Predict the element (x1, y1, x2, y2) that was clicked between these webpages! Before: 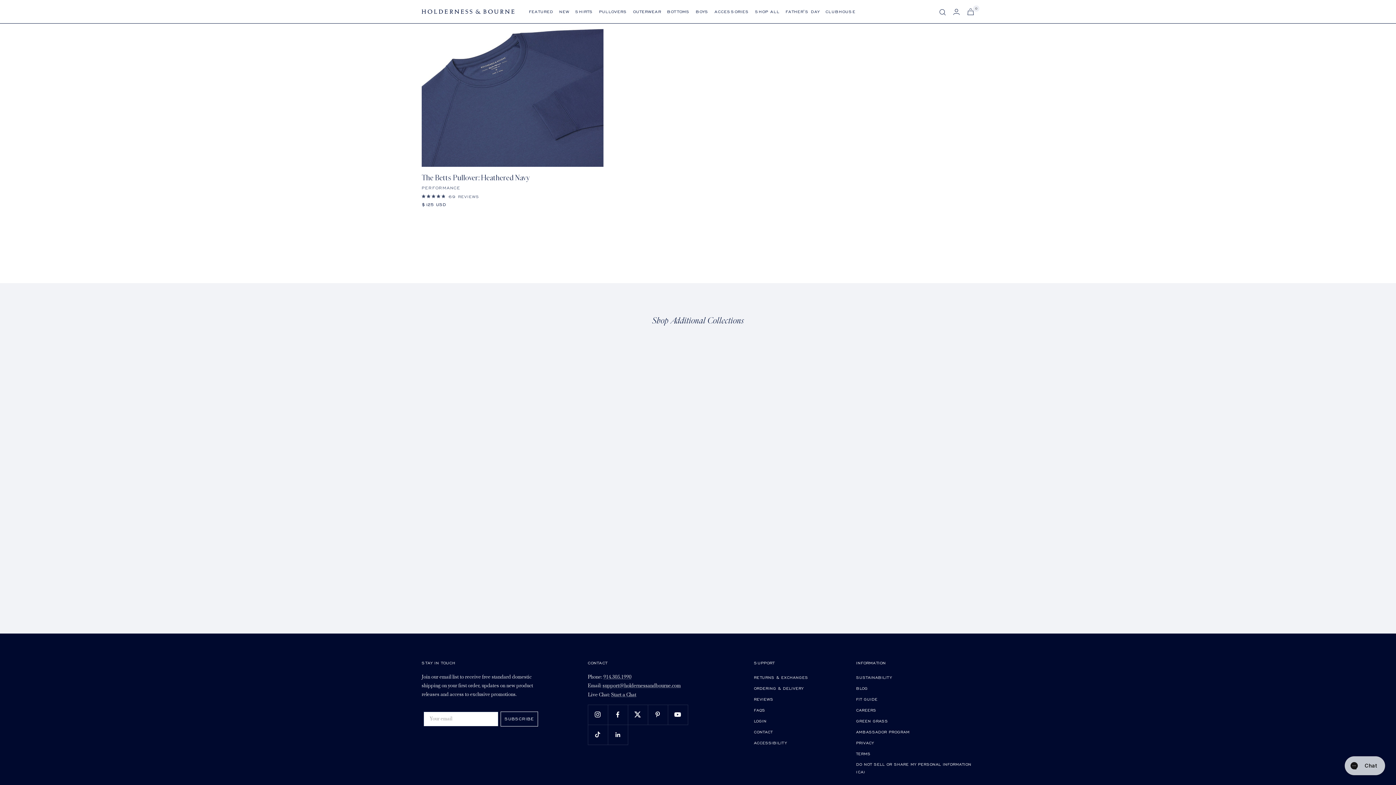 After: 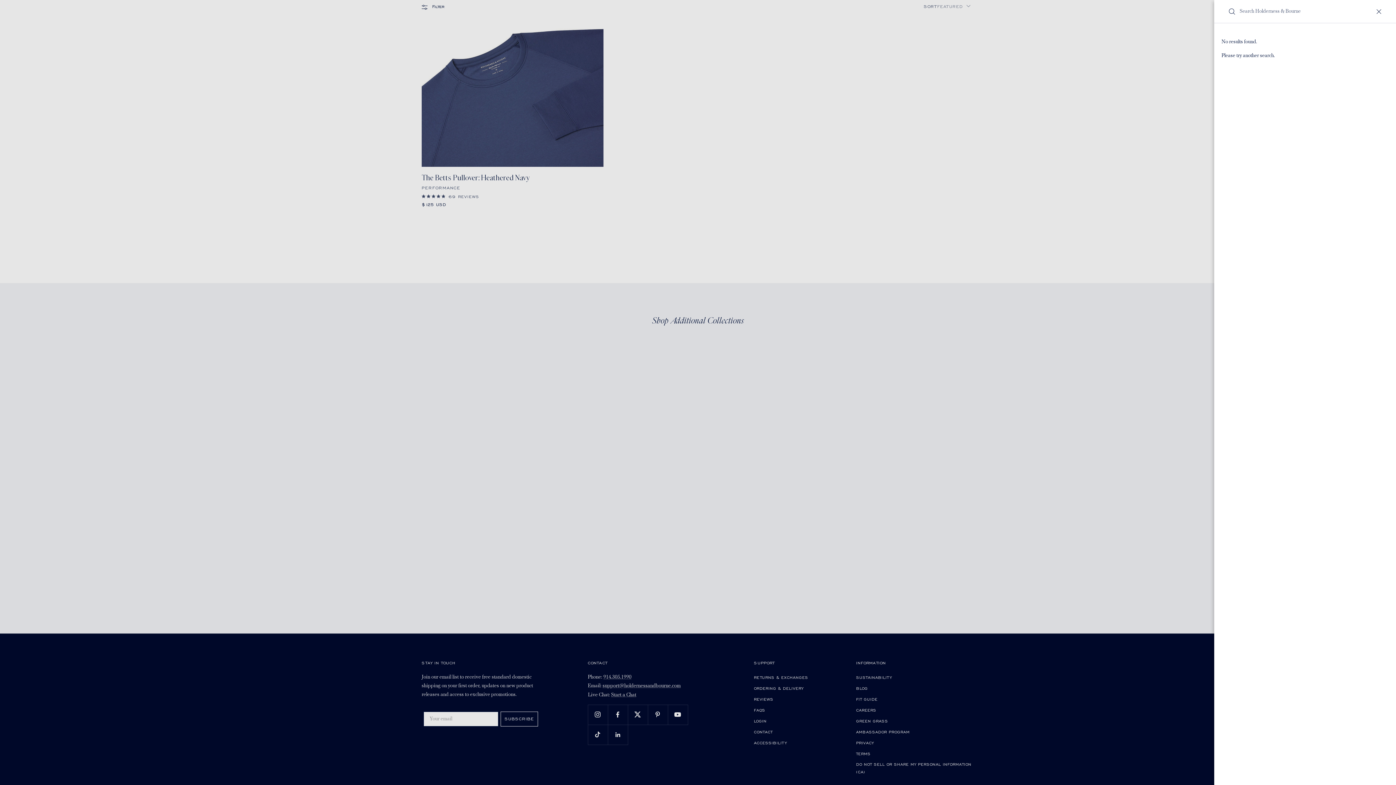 Action: label: Search bbox: (939, 8, 946, 15)